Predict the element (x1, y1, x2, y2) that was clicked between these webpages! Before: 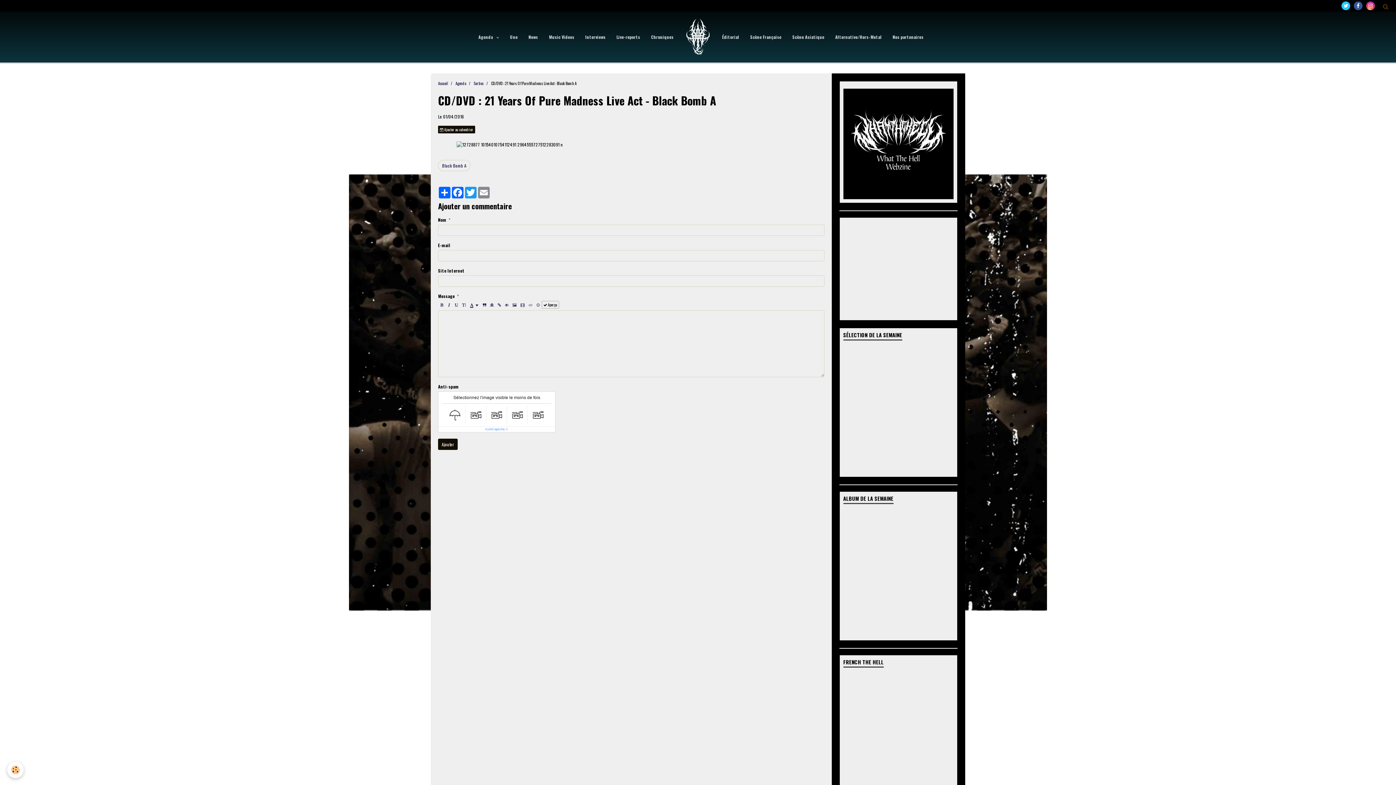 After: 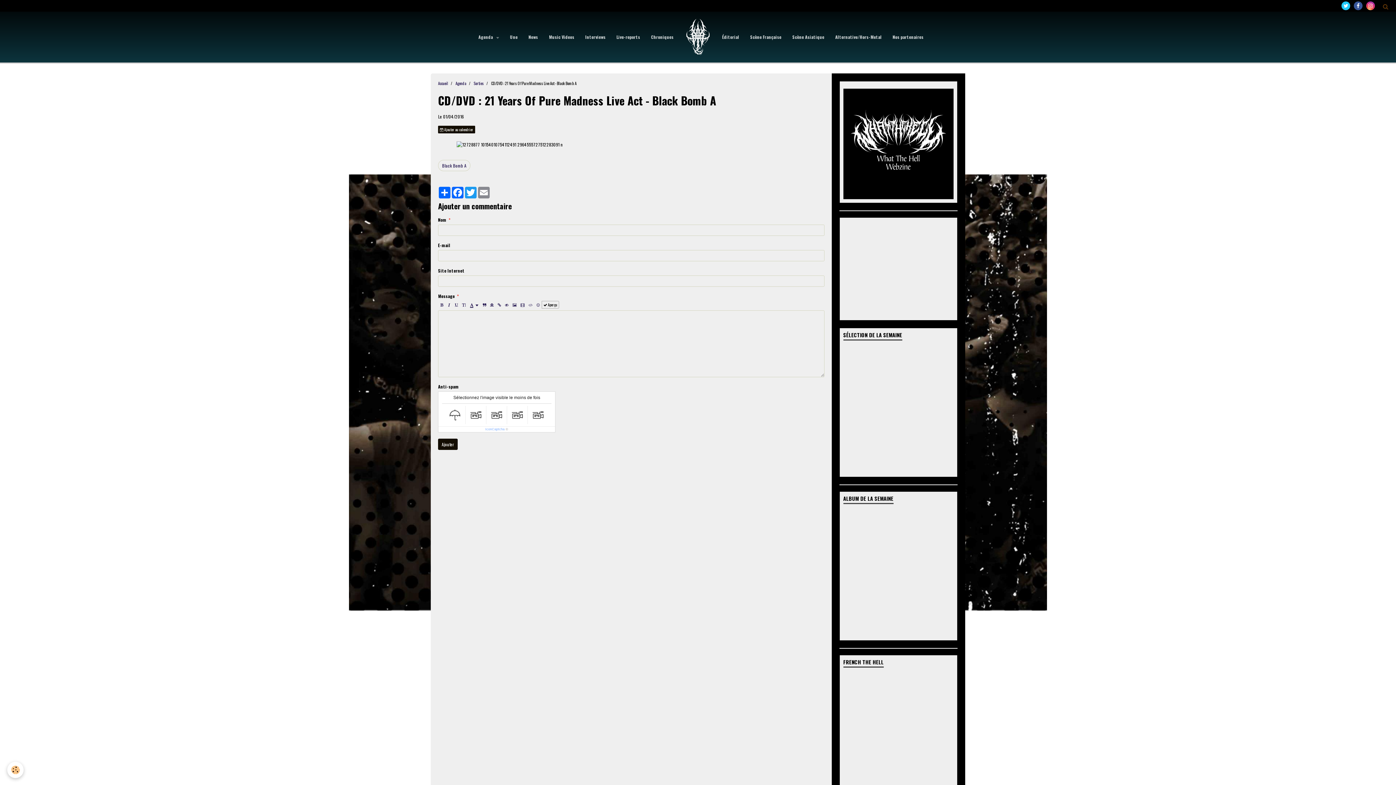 Action: bbox: (485, 427, 504, 431) label: IconCaptcha